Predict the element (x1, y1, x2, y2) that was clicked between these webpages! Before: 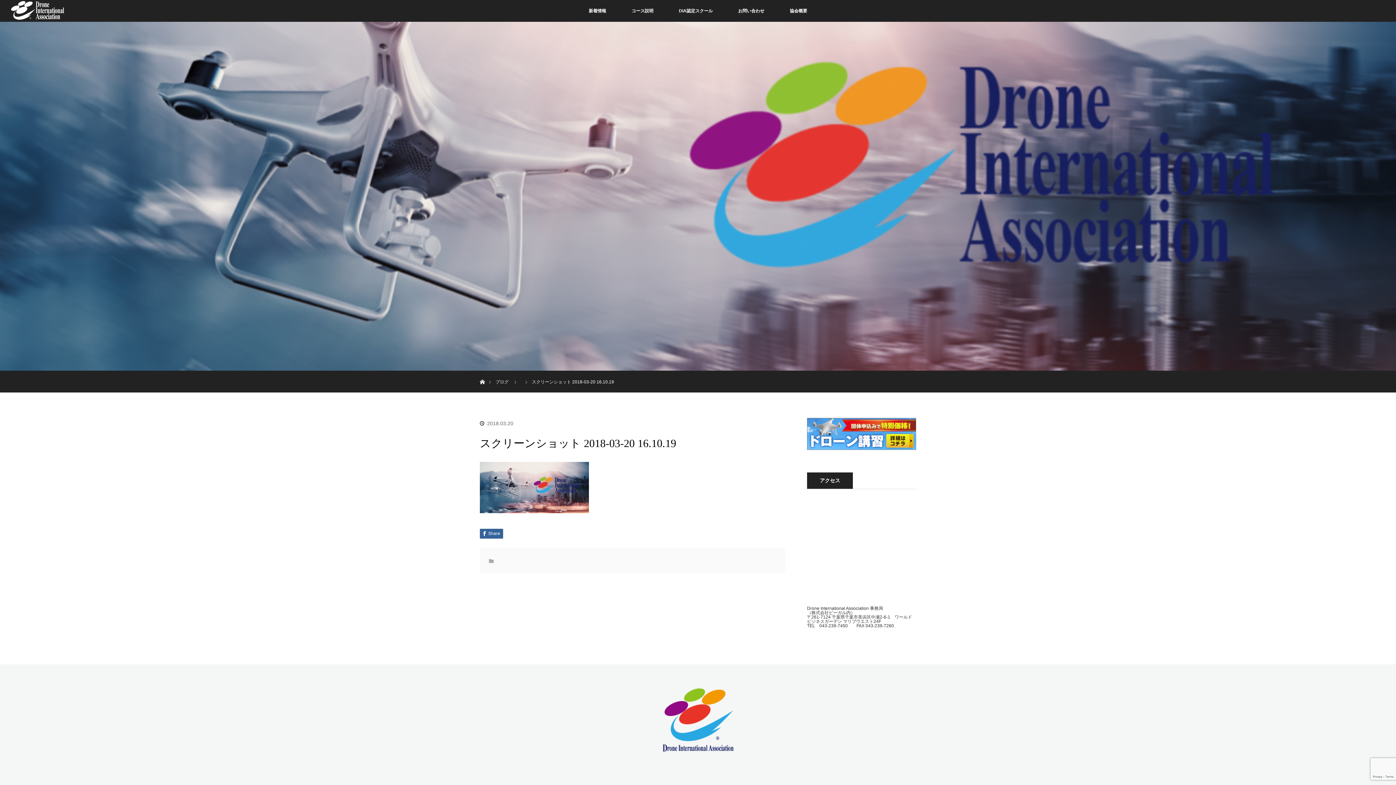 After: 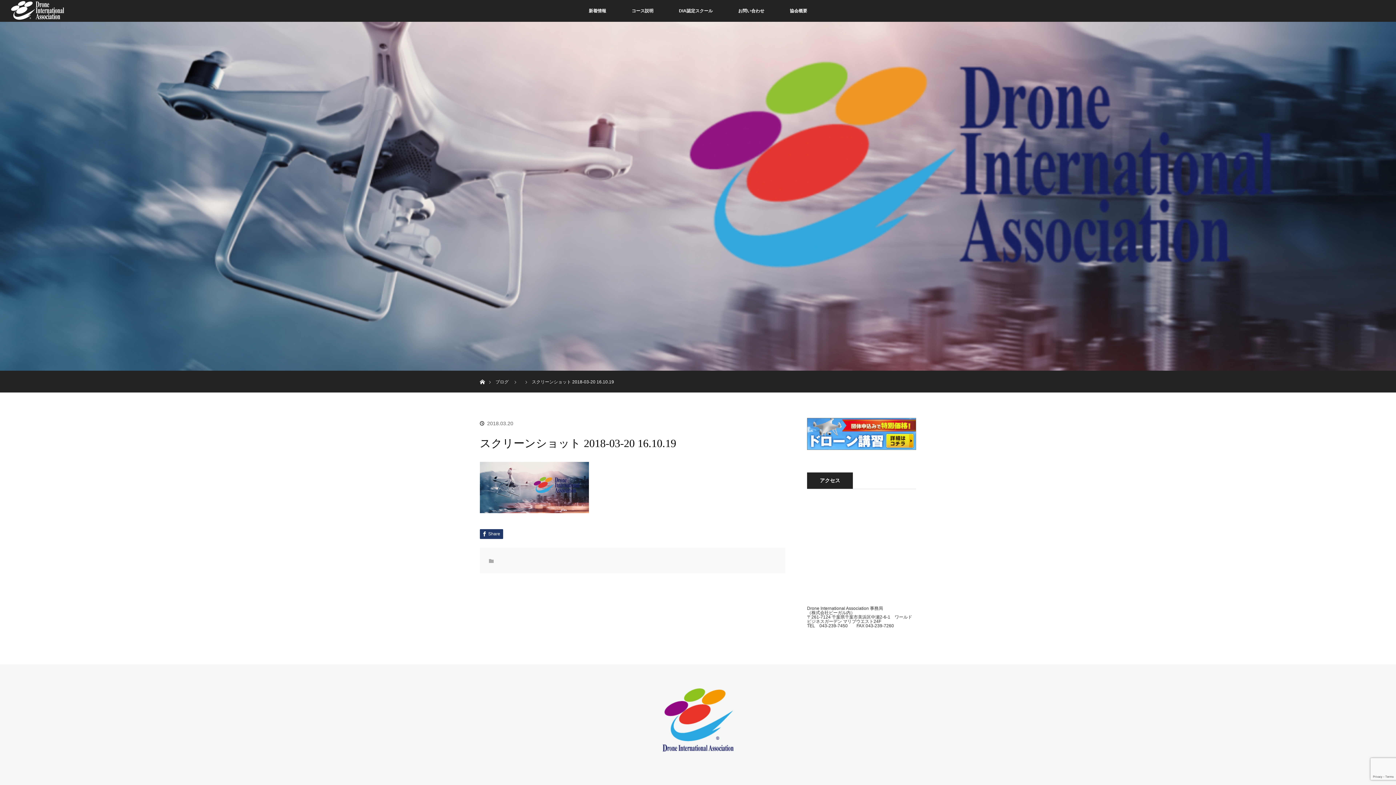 Action: bbox: (480, 529, 503, 539) label: Share